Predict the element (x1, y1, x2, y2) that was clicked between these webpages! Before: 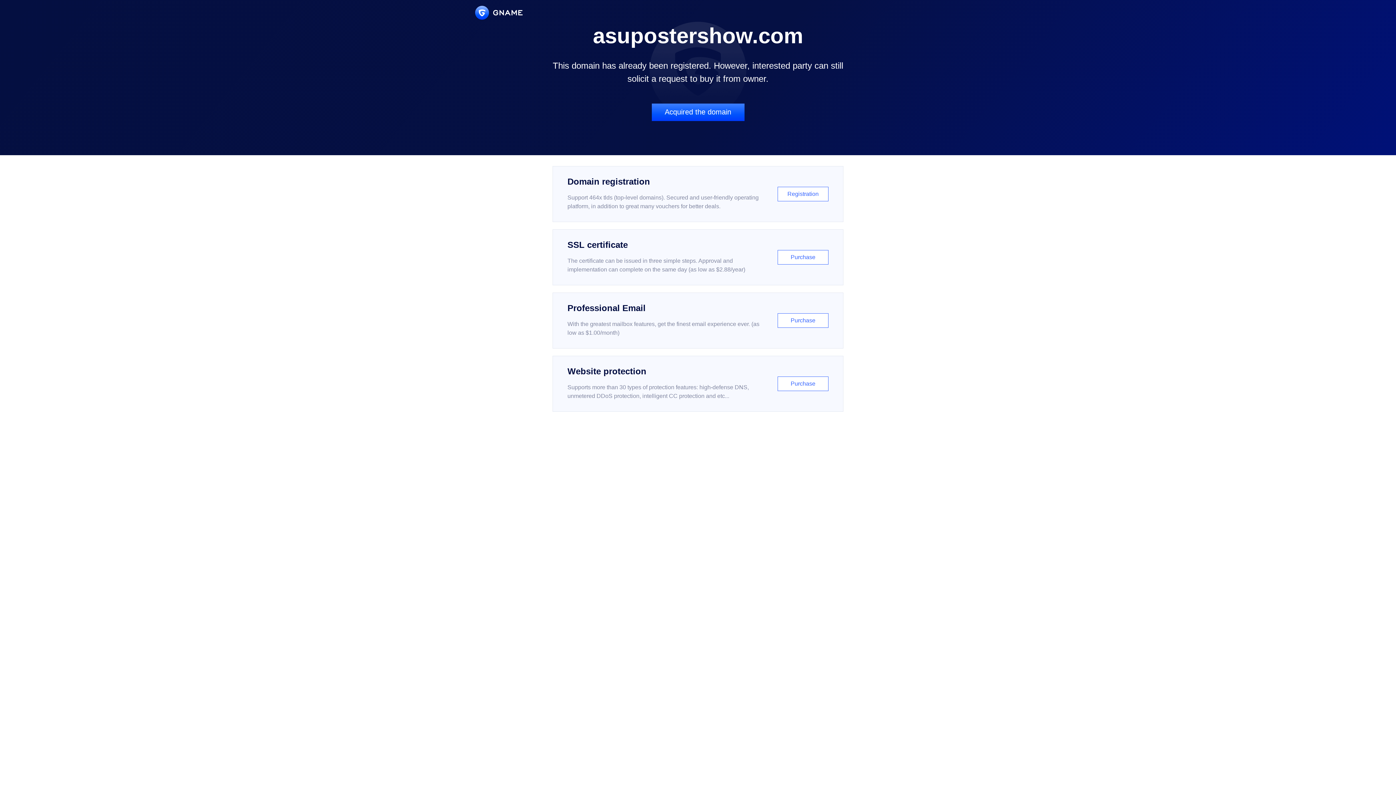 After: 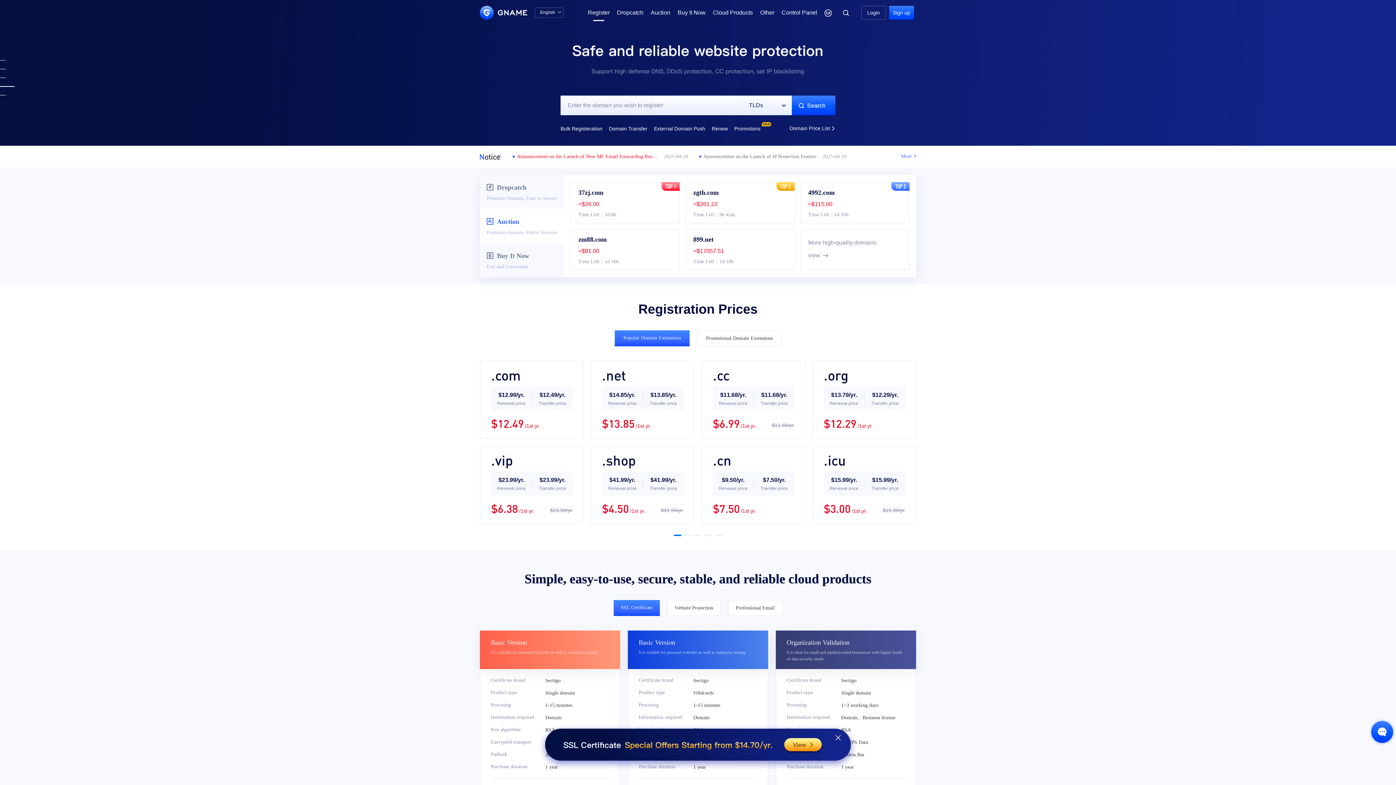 Action: bbox: (552, 166, 843, 222) label: Domain registration

Support 464x tlds (top-level domains). Secured and user-friendly operating platform, in addition to great many vouchers for better deals.

Registration